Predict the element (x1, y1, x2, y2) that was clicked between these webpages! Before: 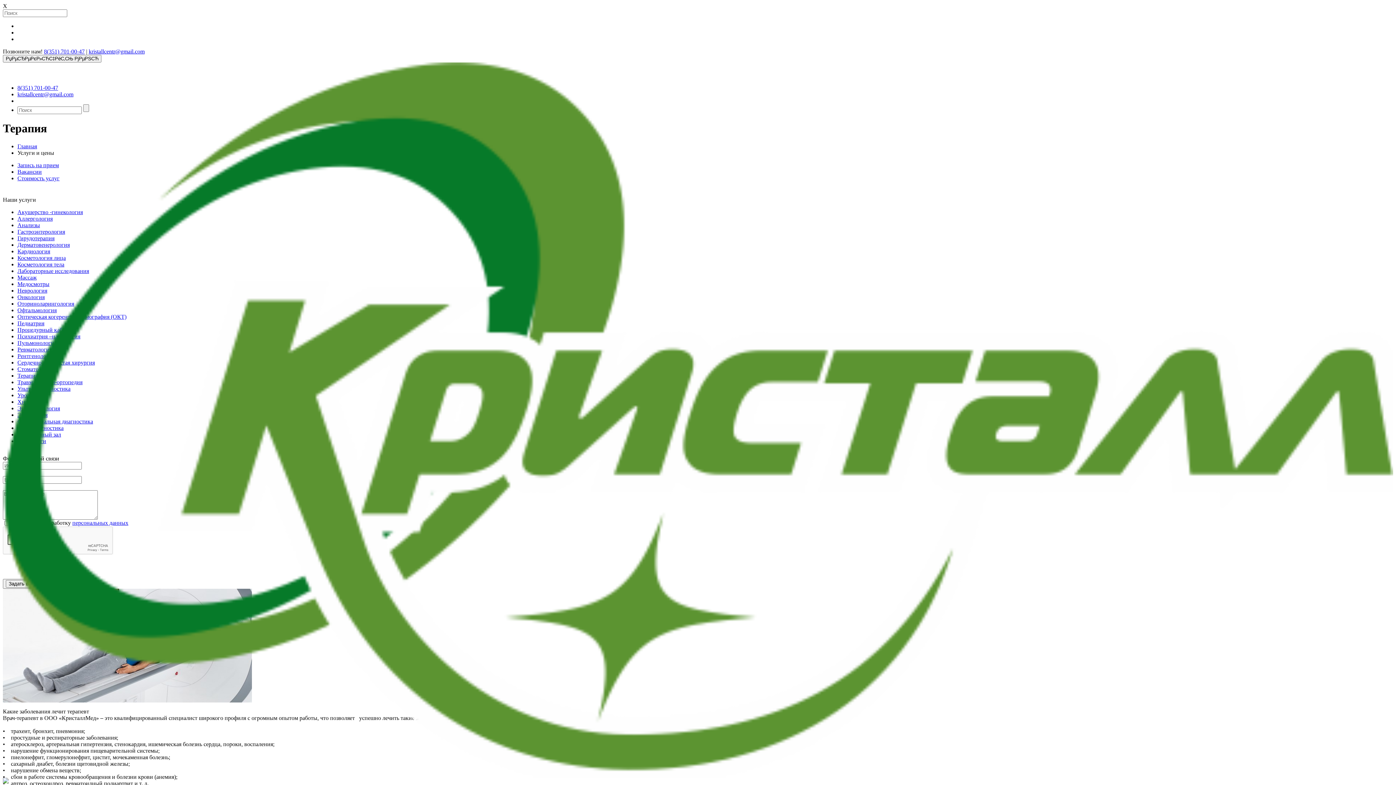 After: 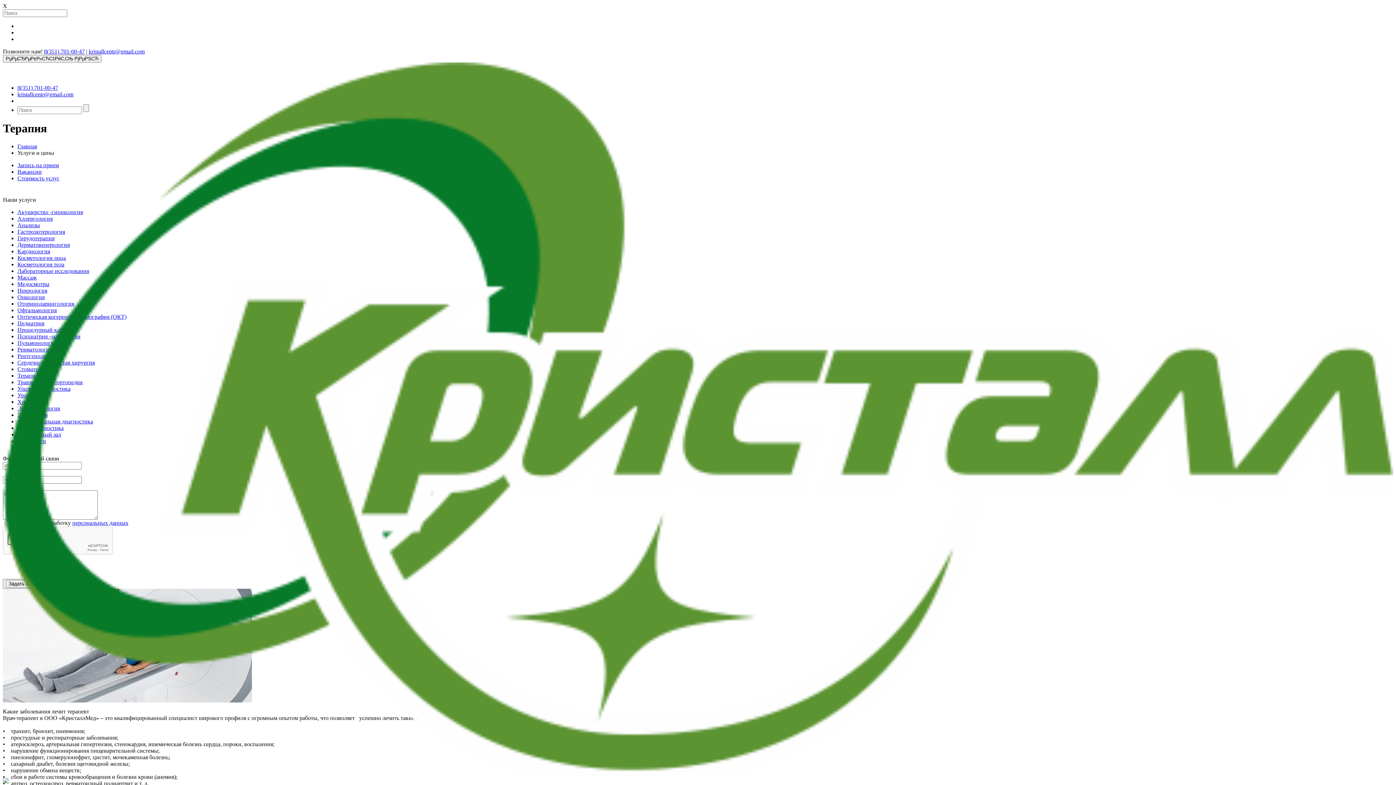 Action: label: kristallcentr@gmail.com bbox: (88, 48, 144, 54)